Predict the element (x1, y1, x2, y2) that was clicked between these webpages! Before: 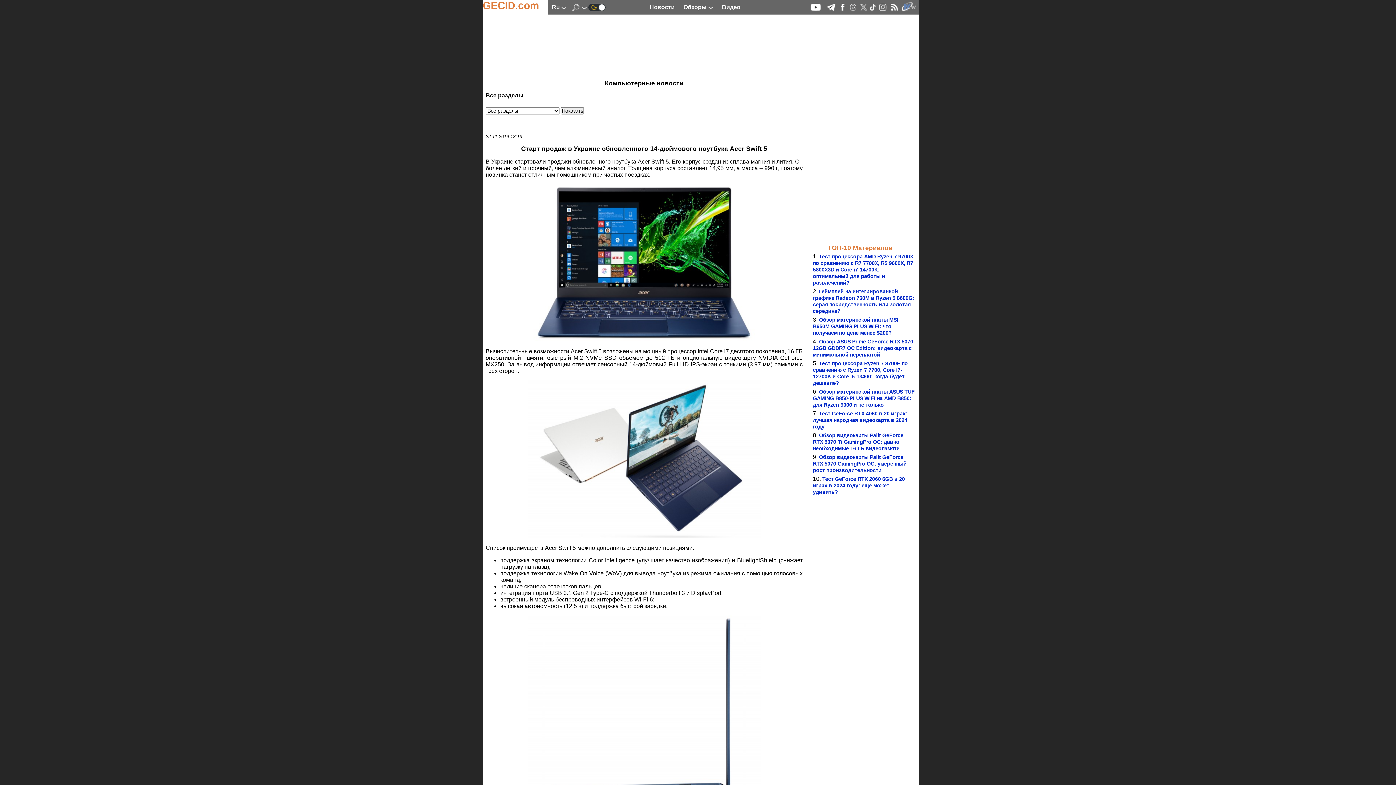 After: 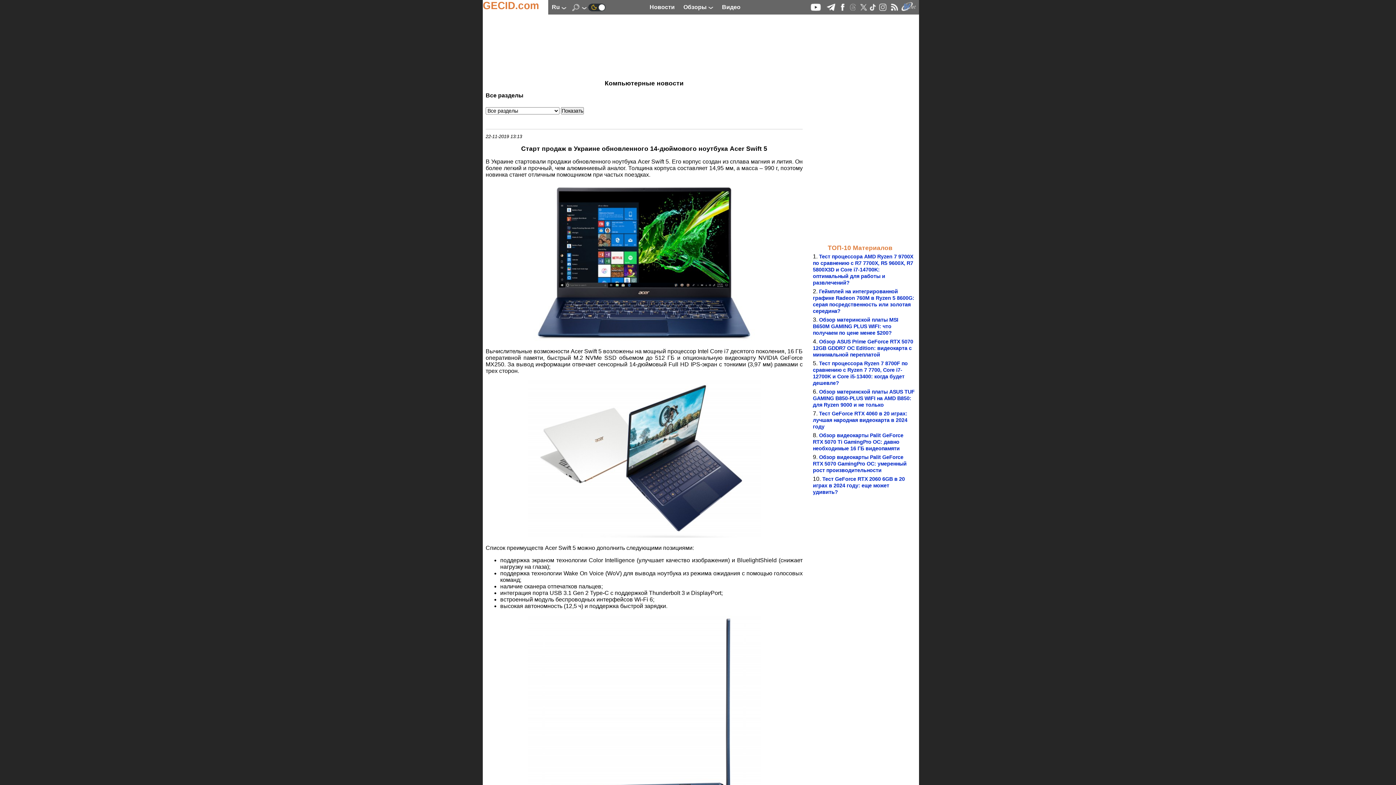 Action: bbox: (849, 6, 857, 12)